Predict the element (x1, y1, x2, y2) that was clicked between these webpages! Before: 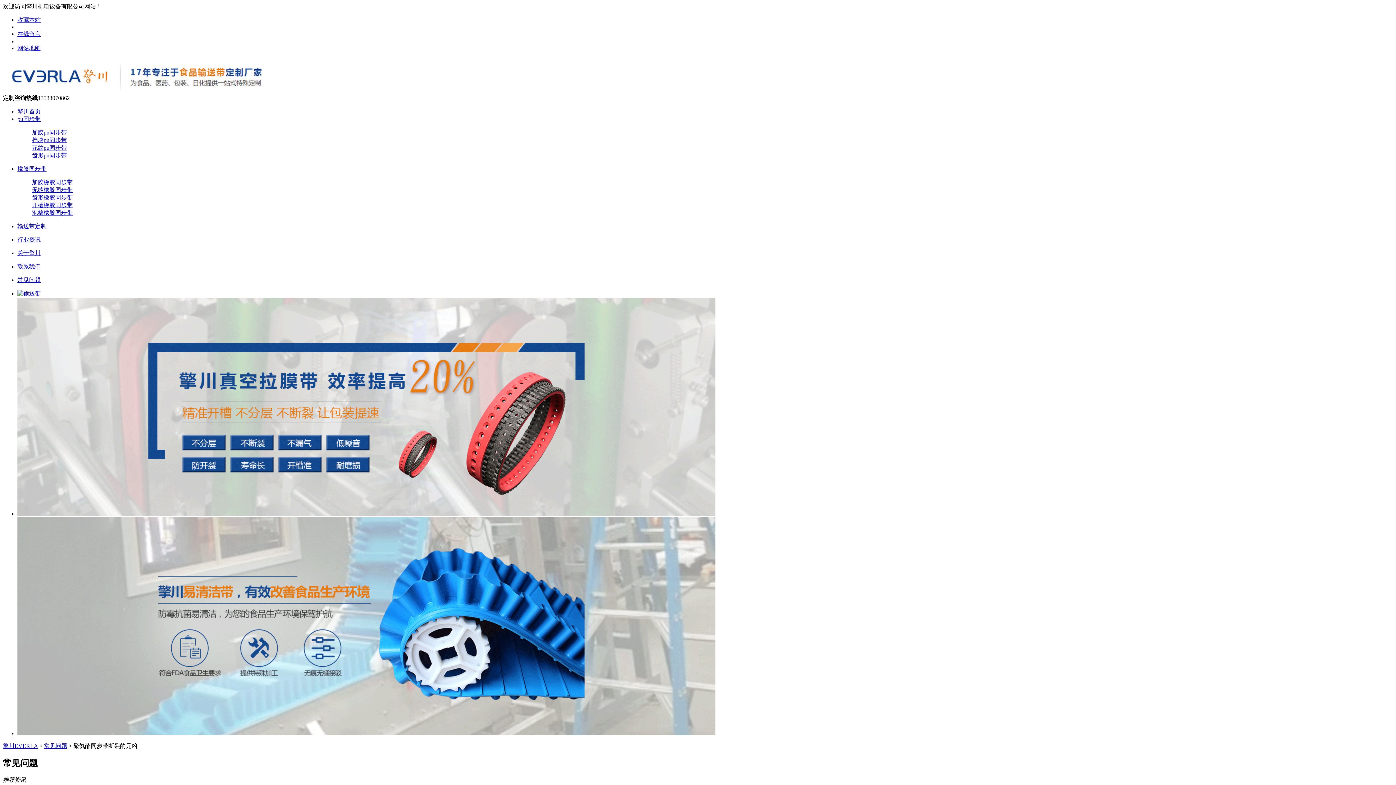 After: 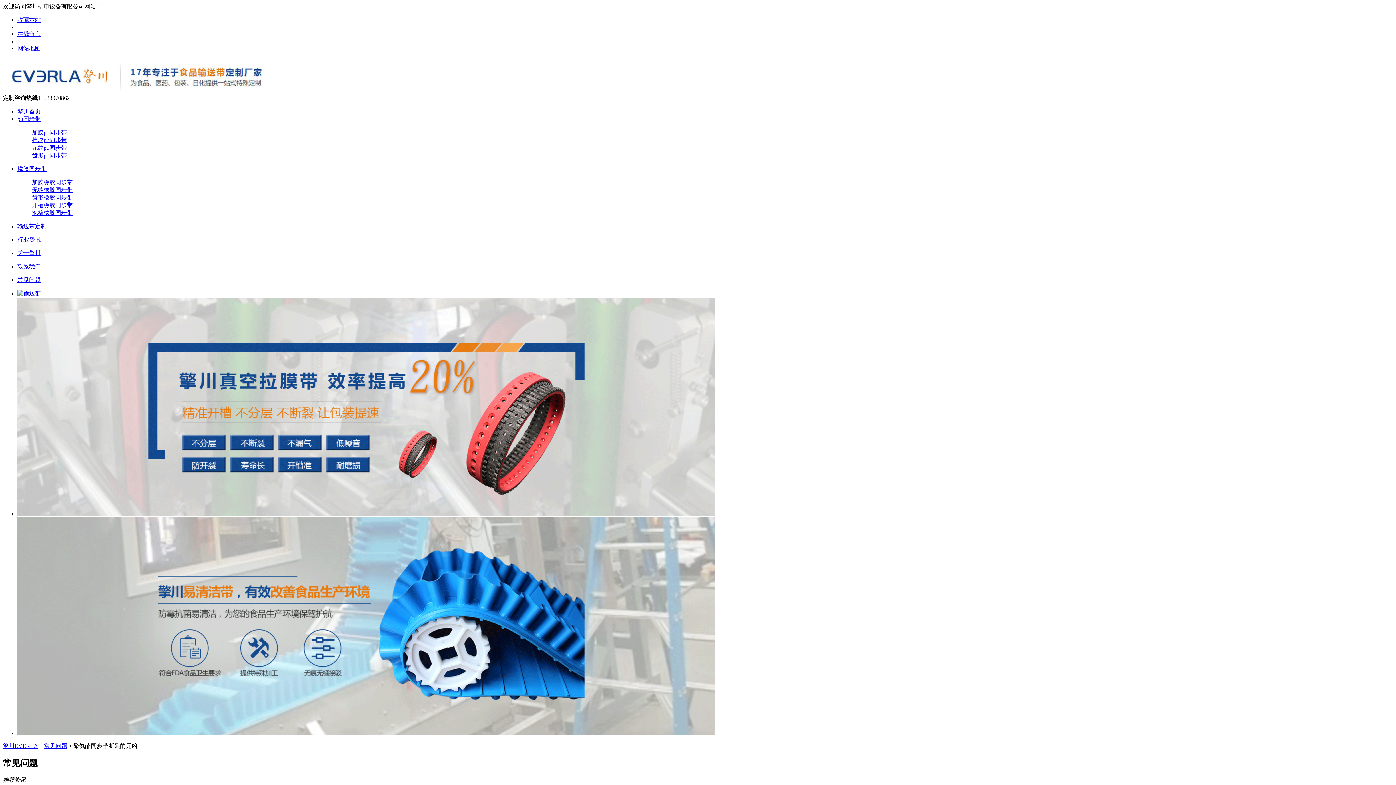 Action: bbox: (17, 263, 40, 269) label: 联系我们